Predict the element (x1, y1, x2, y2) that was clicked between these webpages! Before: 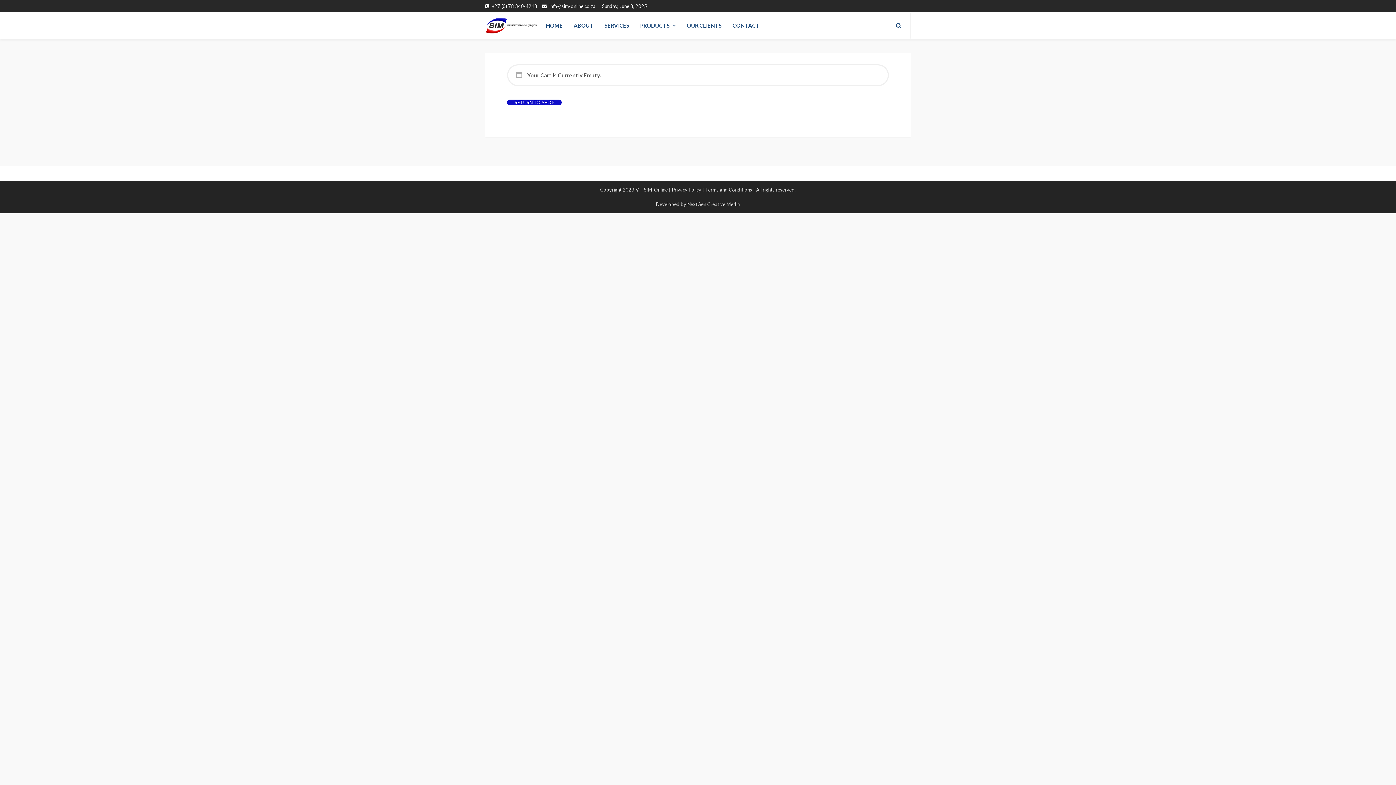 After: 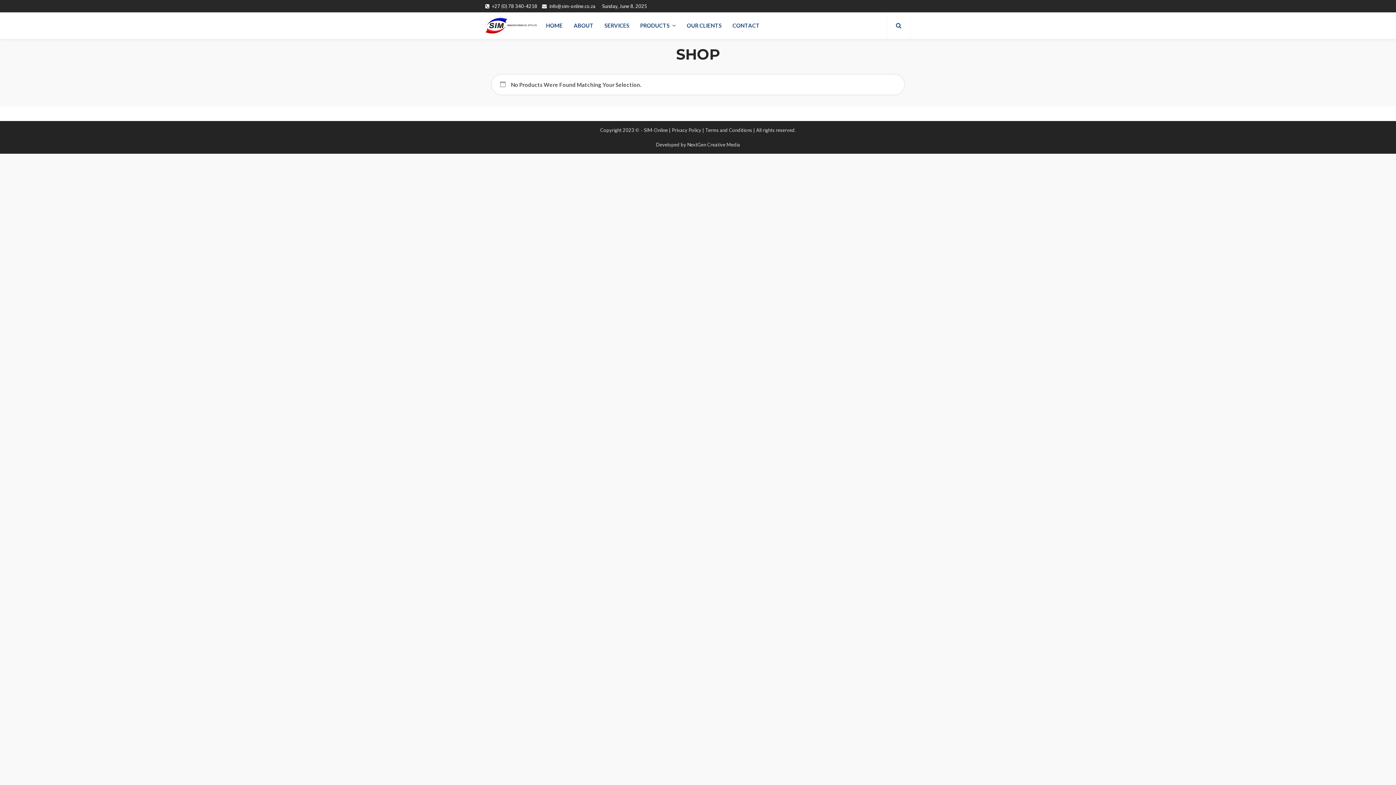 Action: label: RETURN TO SHOP bbox: (507, 99, 561, 105)